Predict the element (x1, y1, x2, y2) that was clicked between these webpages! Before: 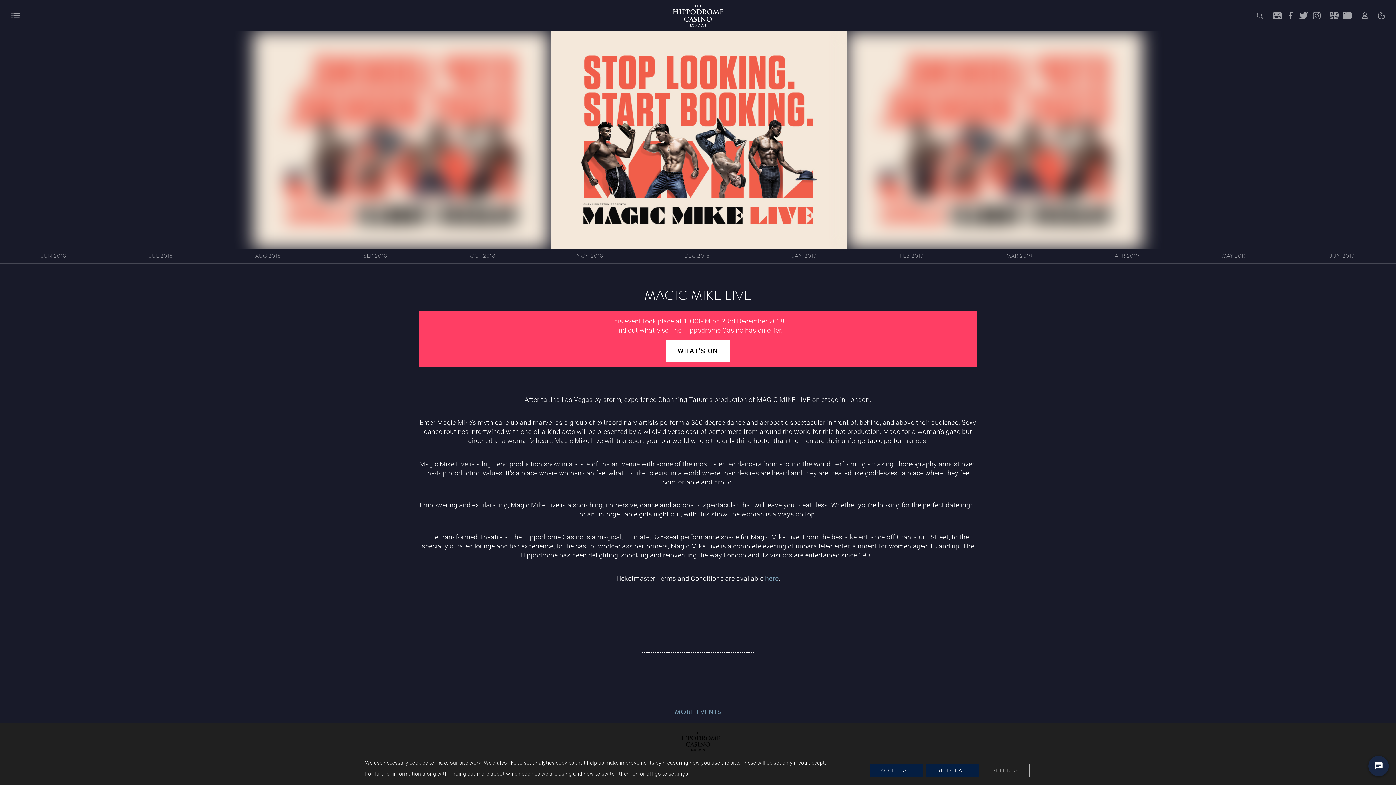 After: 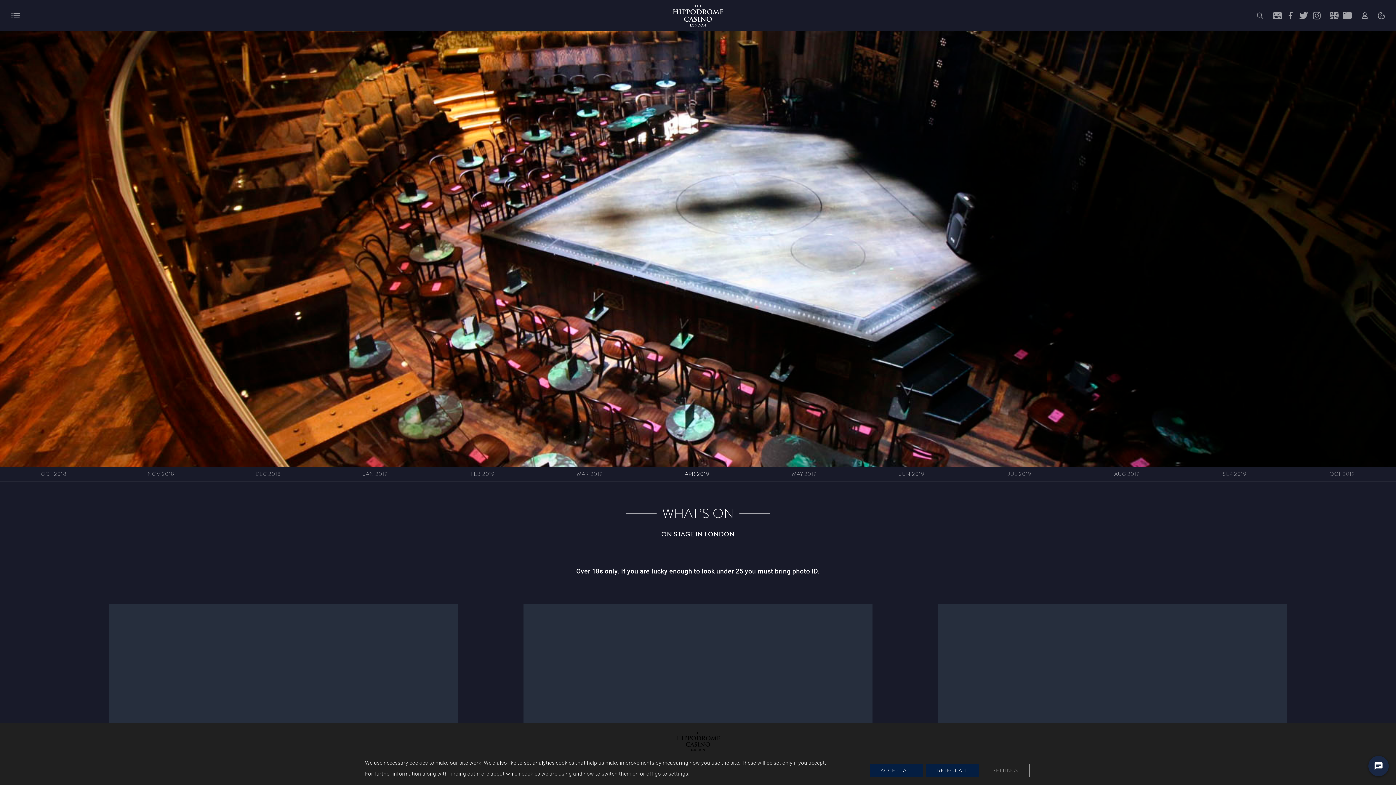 Action: label: APR 2019 bbox: (1073, 249, 1181, 264)